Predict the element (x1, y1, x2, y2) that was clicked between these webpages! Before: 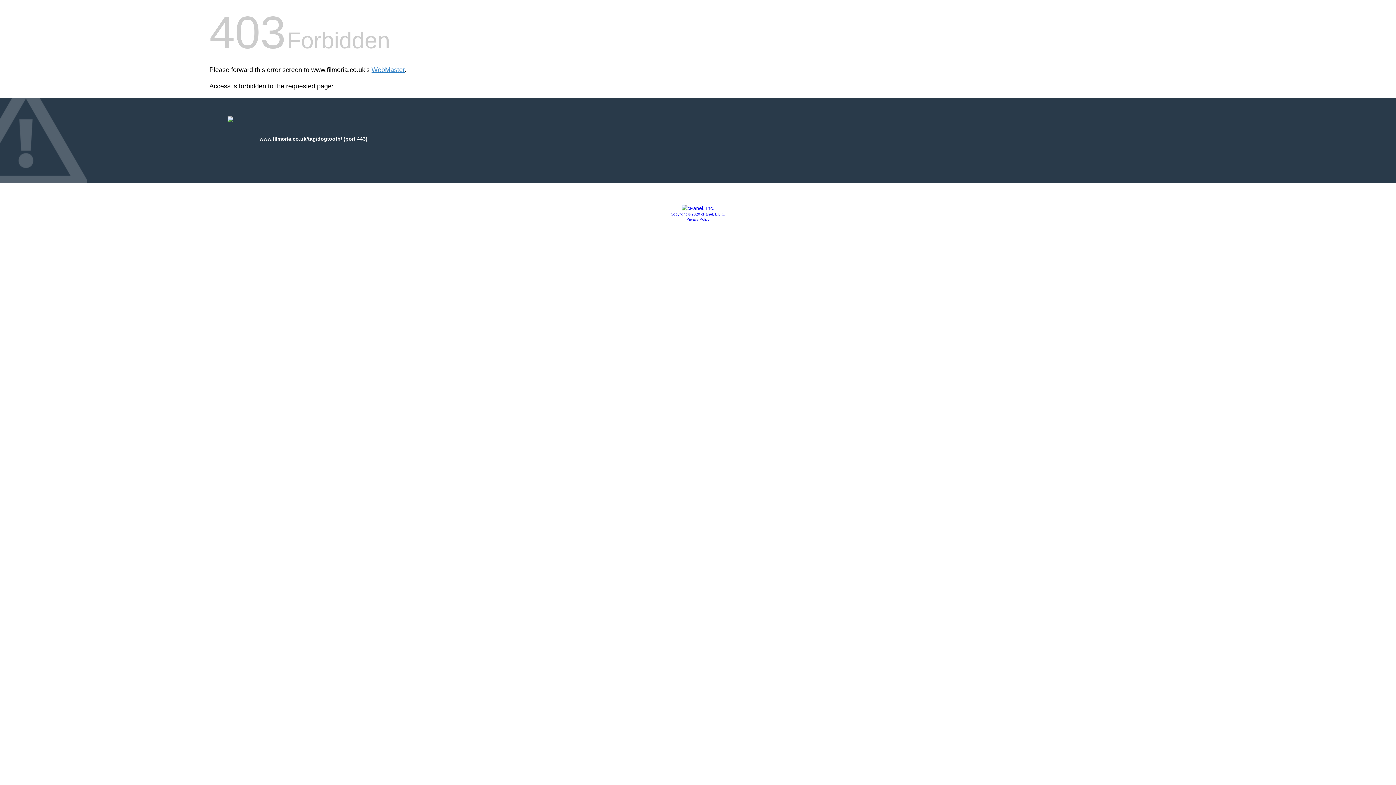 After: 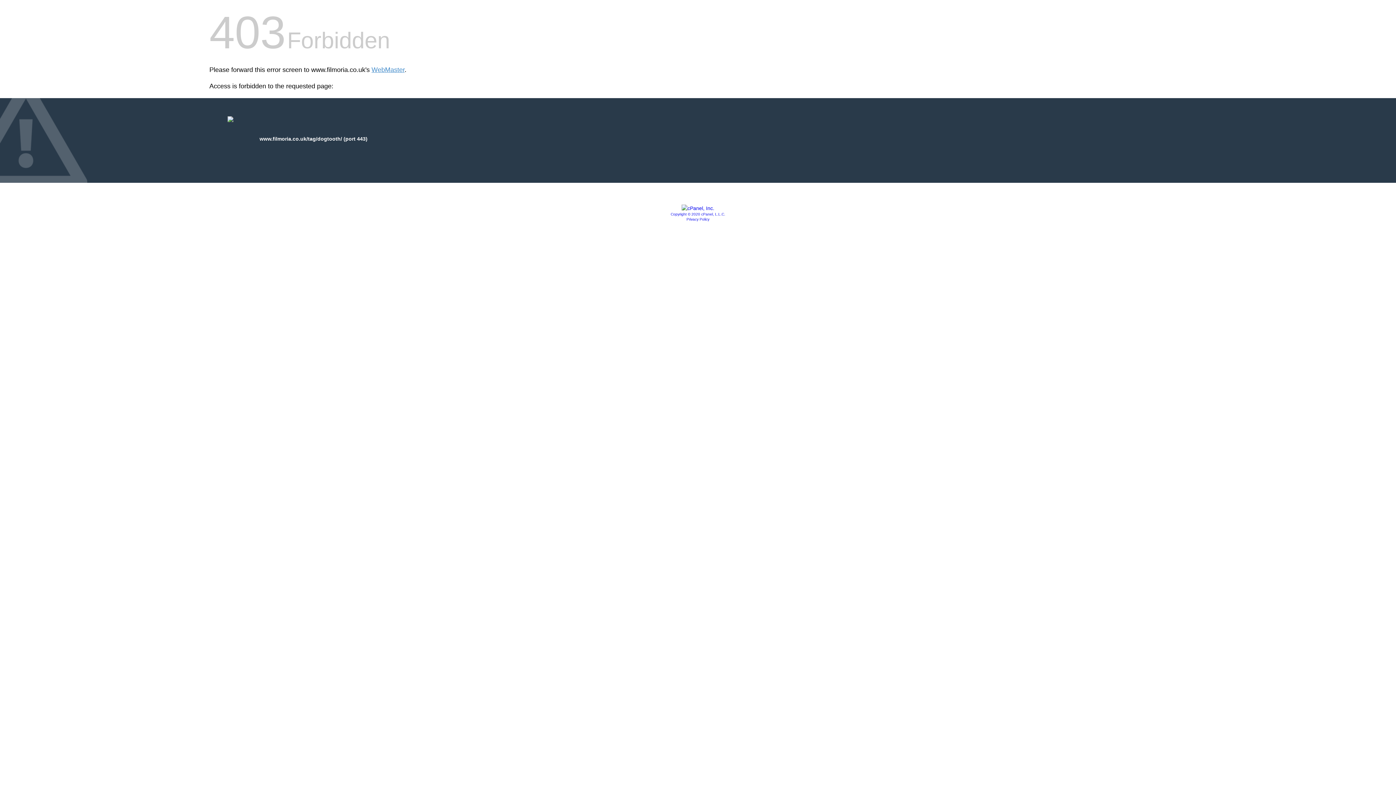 Action: label: Privacy Policy bbox: (686, 217, 709, 221)